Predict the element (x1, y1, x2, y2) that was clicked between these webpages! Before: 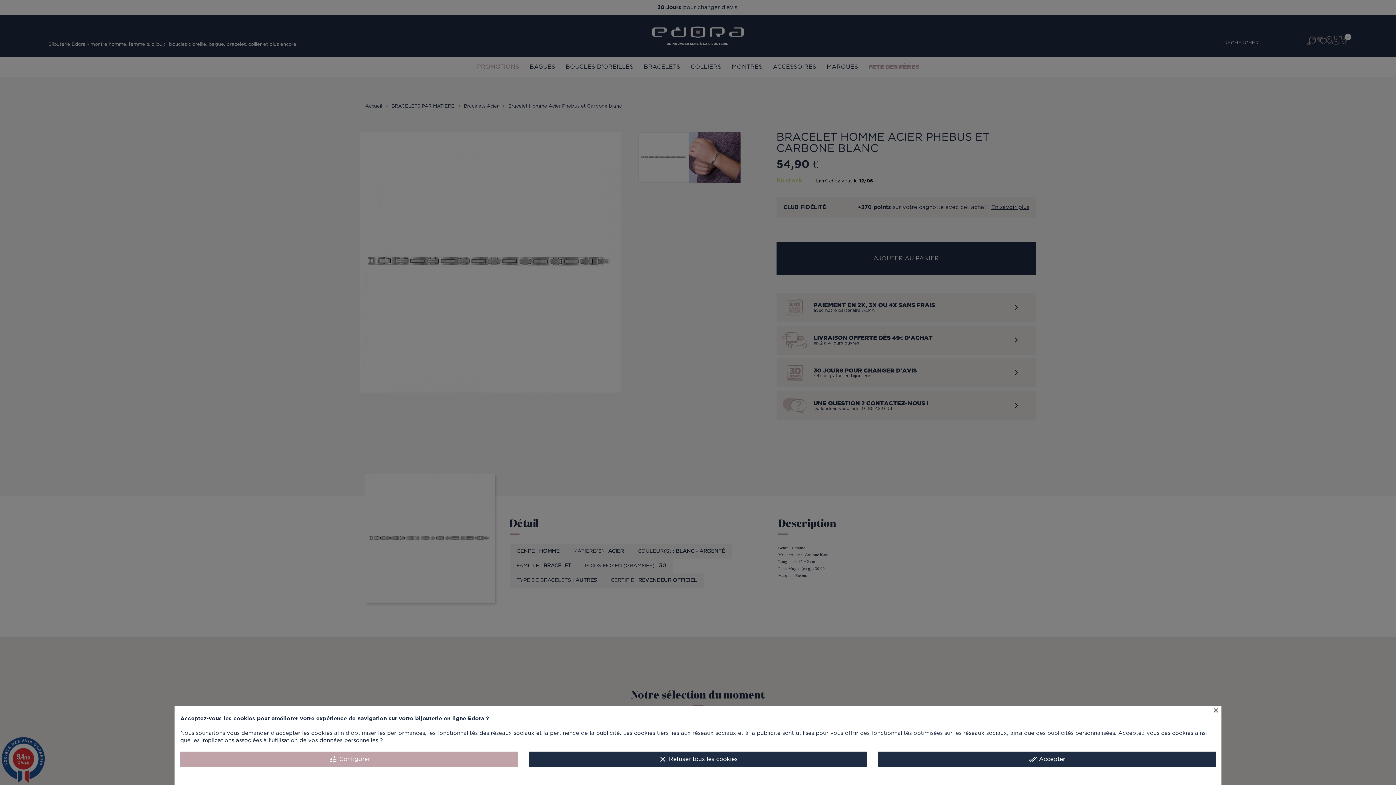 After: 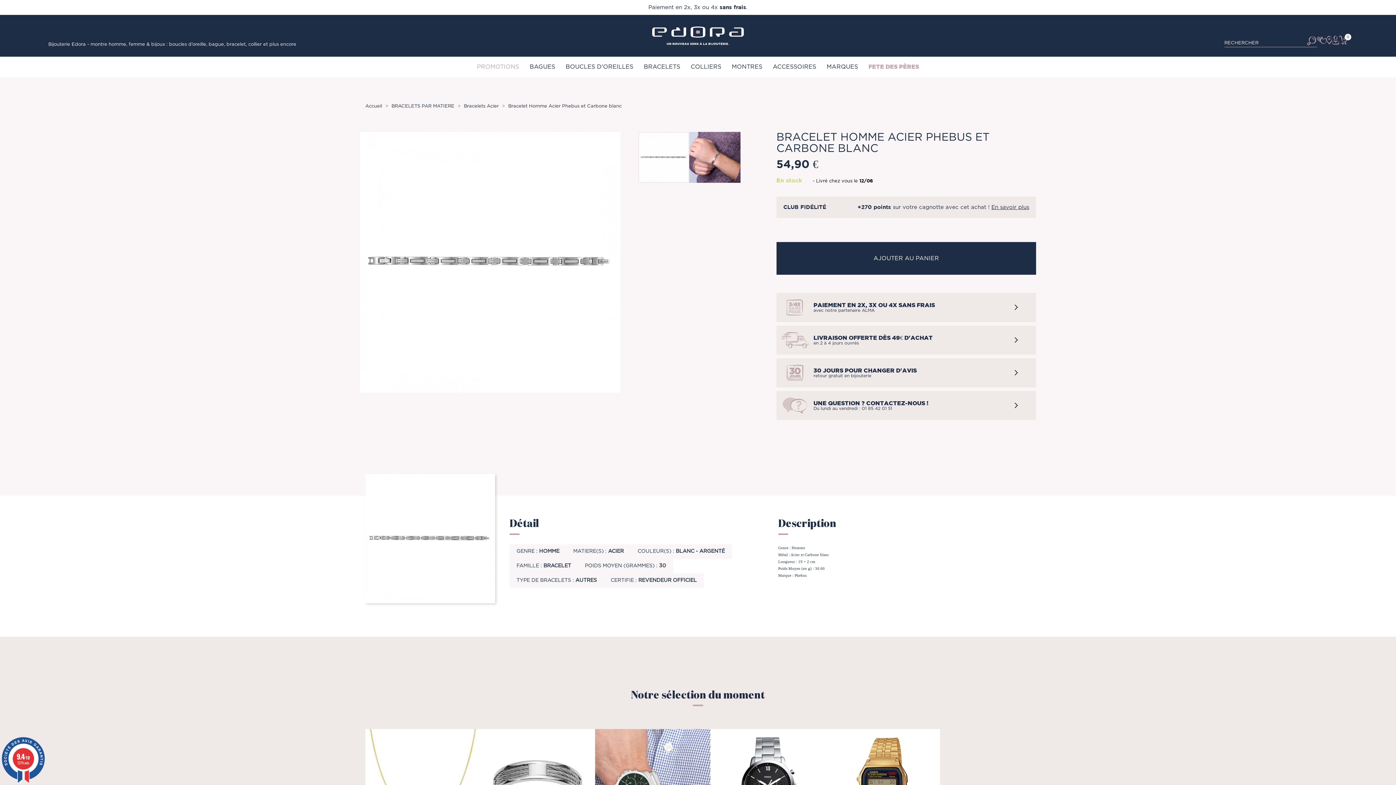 Action: label: clear Refuser tous les cookies bbox: (529, 752, 867, 767)